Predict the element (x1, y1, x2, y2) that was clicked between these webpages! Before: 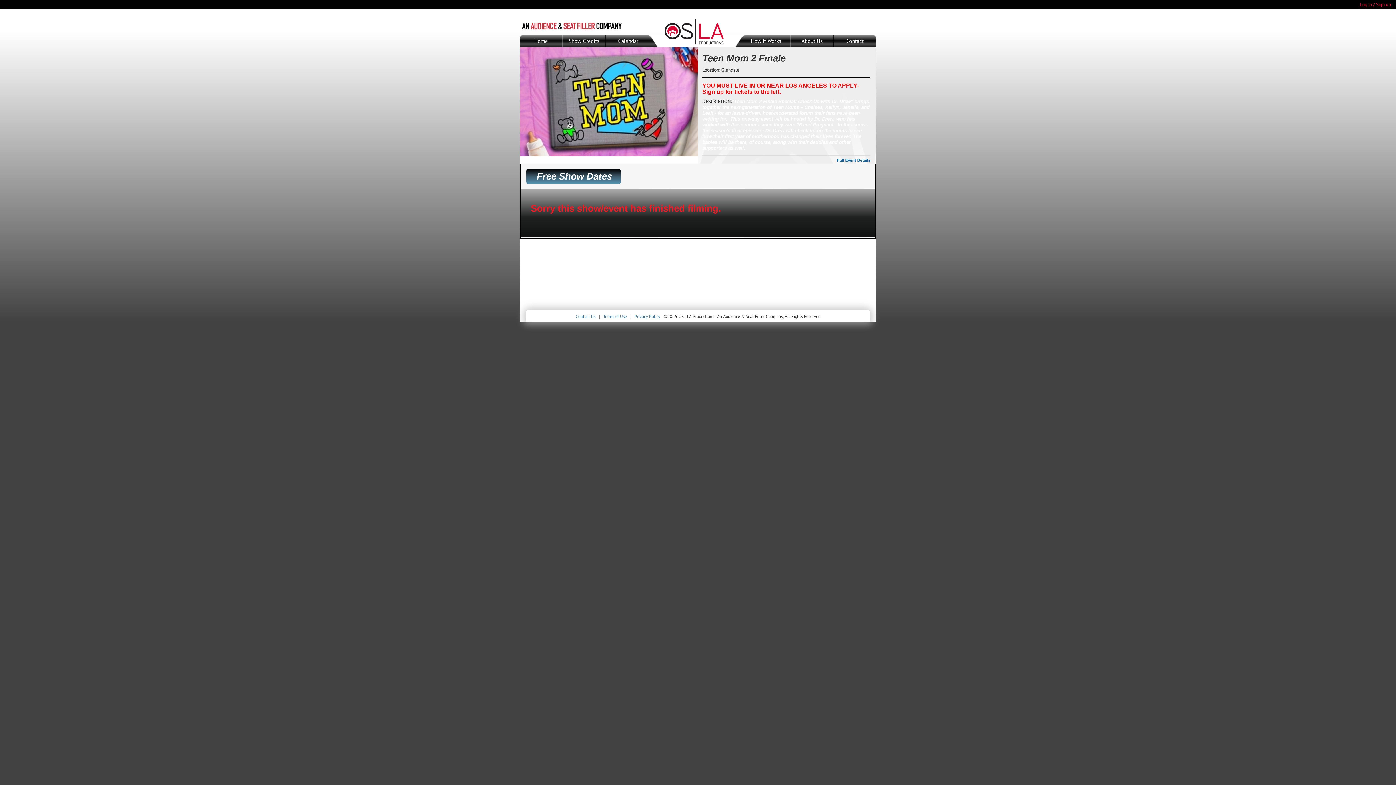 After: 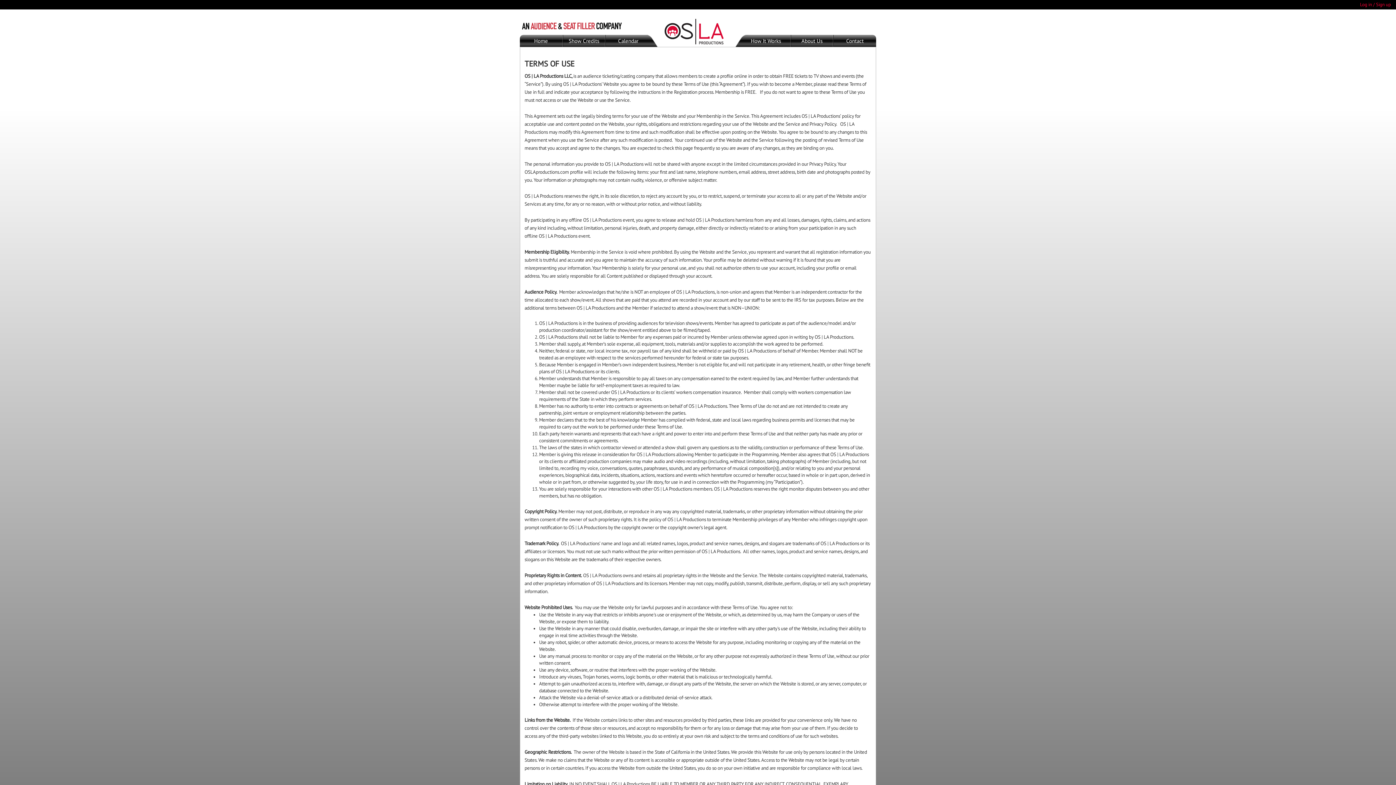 Action: bbox: (603, 313, 627, 319) label: Terms of Use